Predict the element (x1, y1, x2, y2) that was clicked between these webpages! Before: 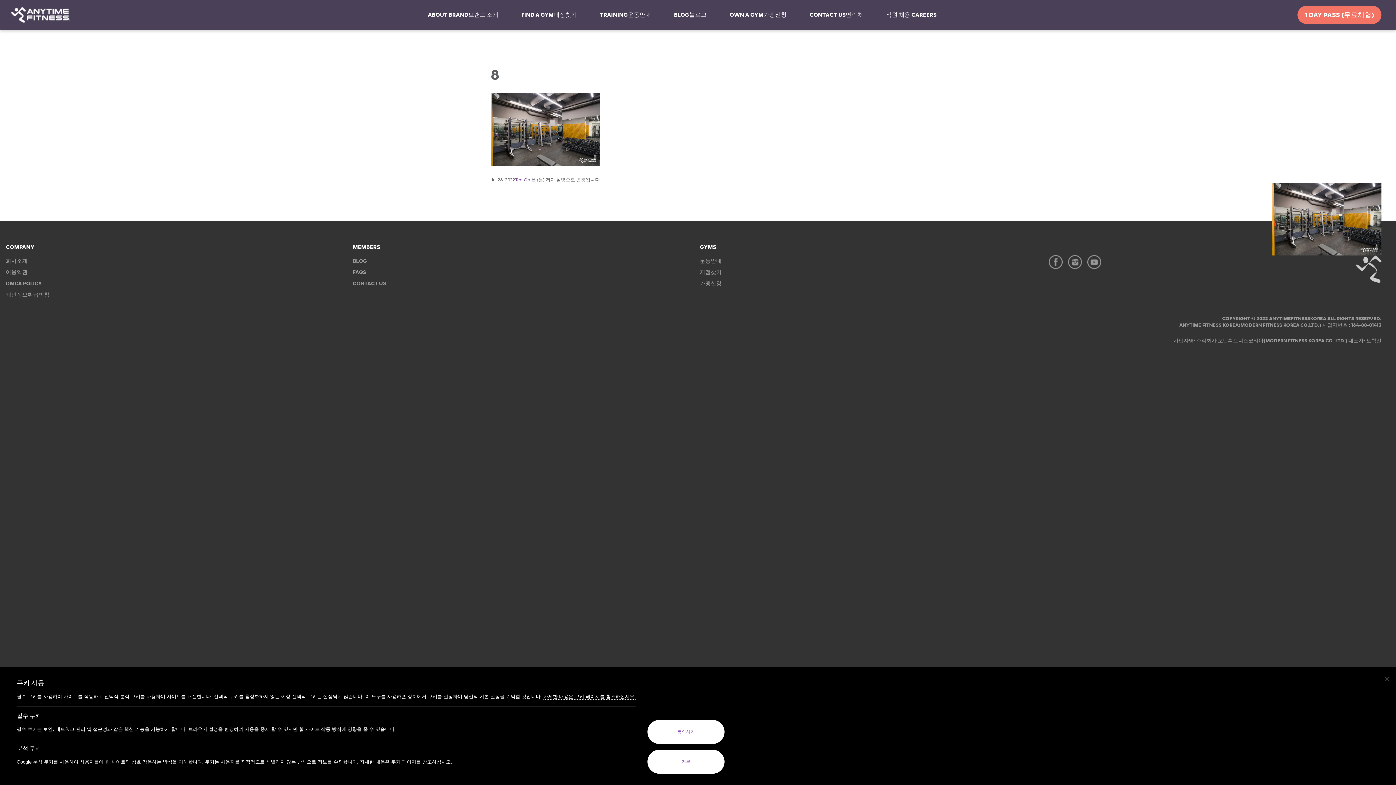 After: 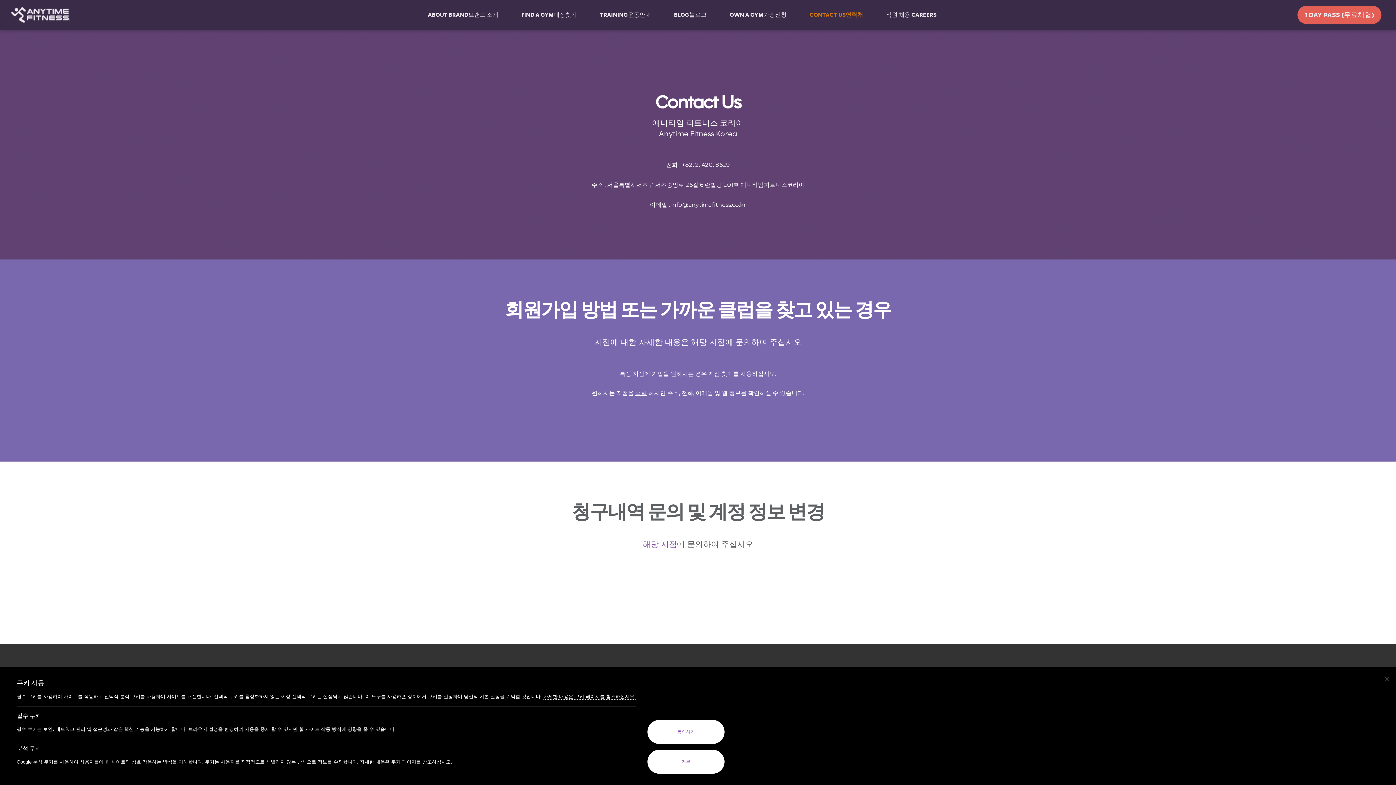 Action: bbox: (798, 7, 874, 22) label: CONTACT US연락처